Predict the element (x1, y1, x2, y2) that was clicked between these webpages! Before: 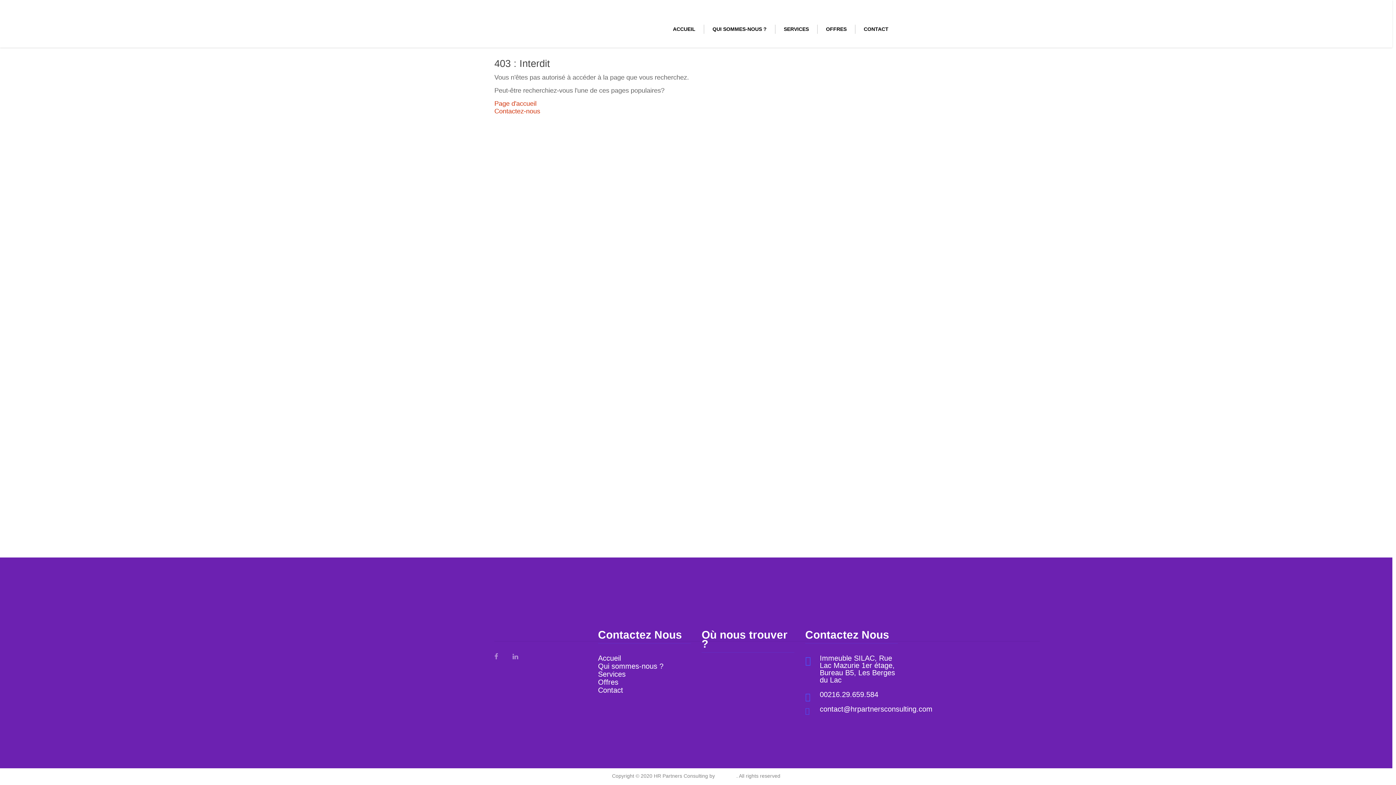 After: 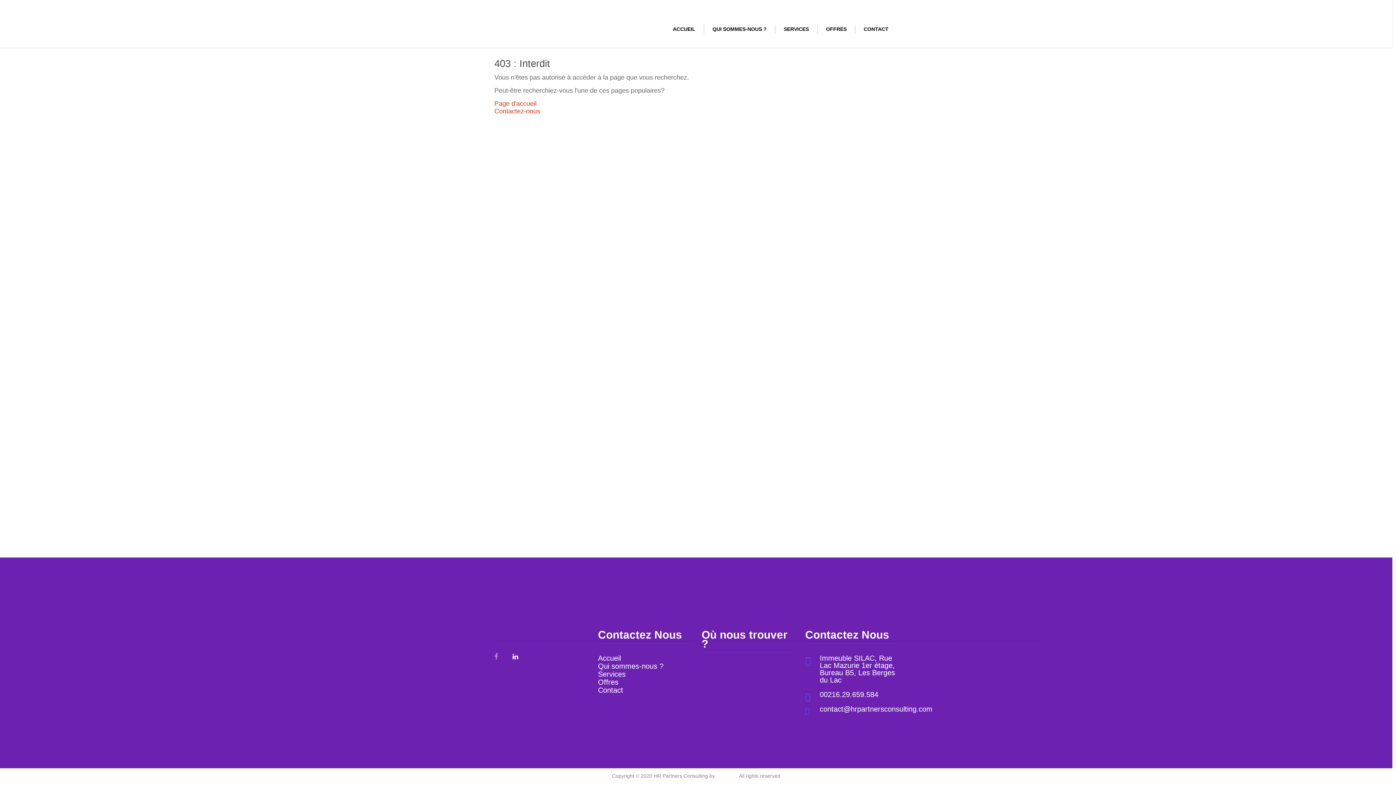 Action: bbox: (512, 651, 524, 662)